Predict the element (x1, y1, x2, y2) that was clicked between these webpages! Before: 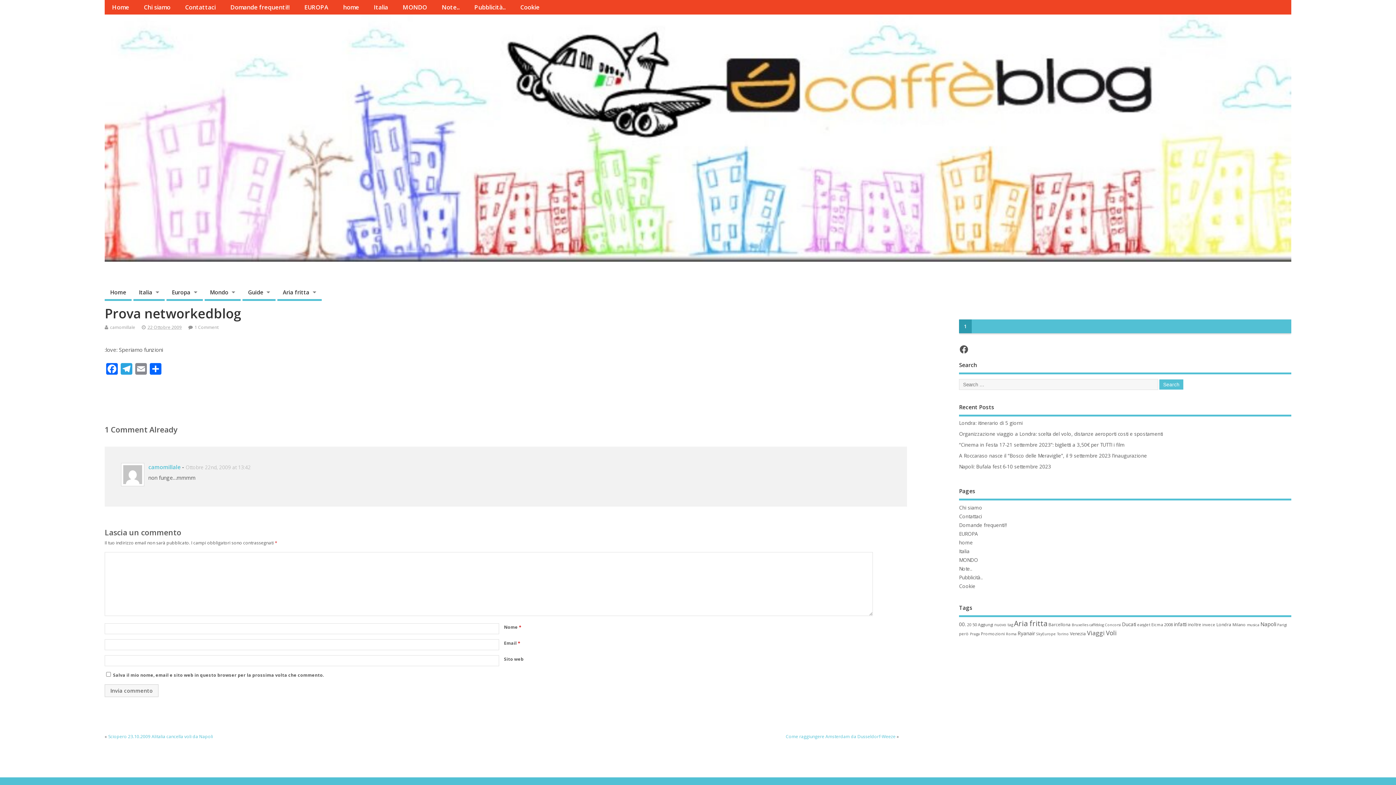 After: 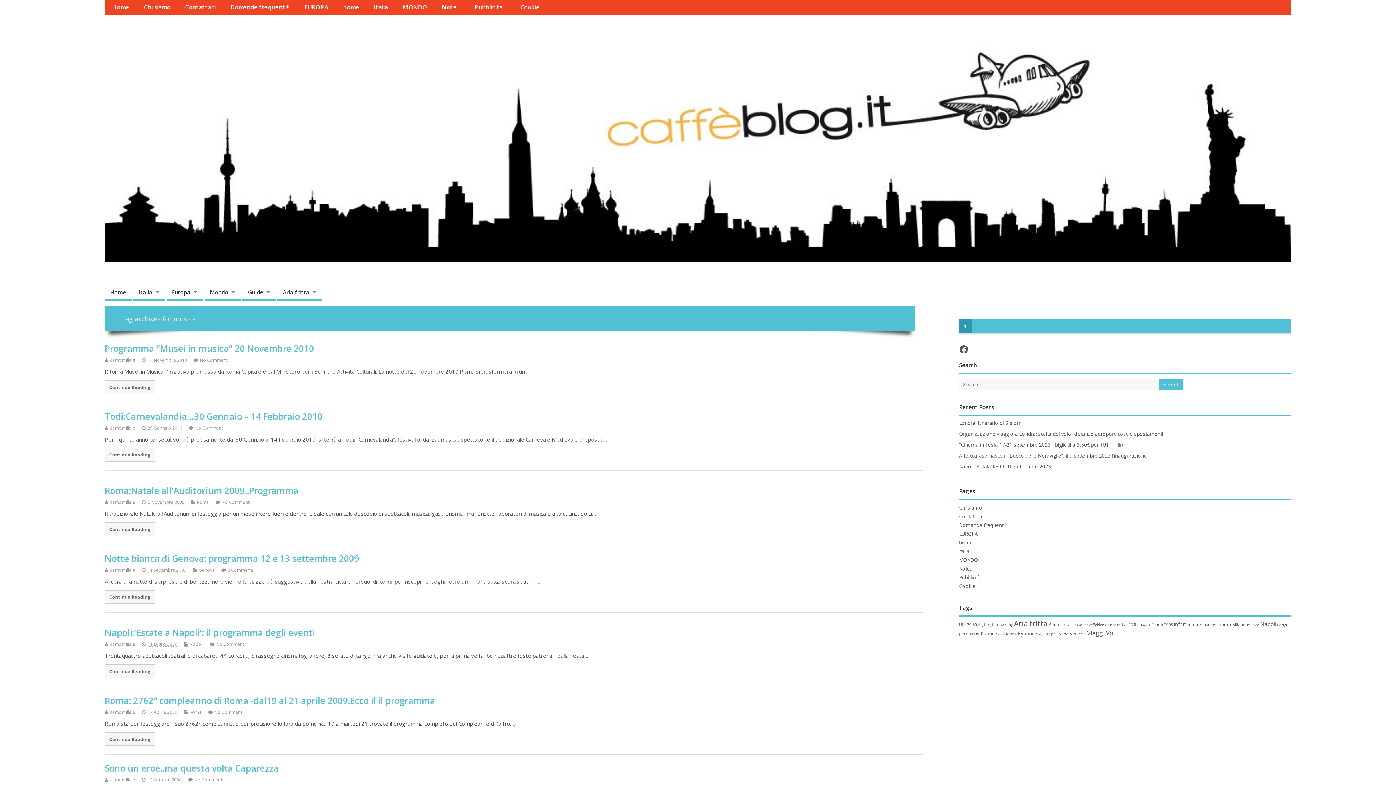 Action: label: musica (7 elementi) bbox: (1247, 622, 1259, 627)